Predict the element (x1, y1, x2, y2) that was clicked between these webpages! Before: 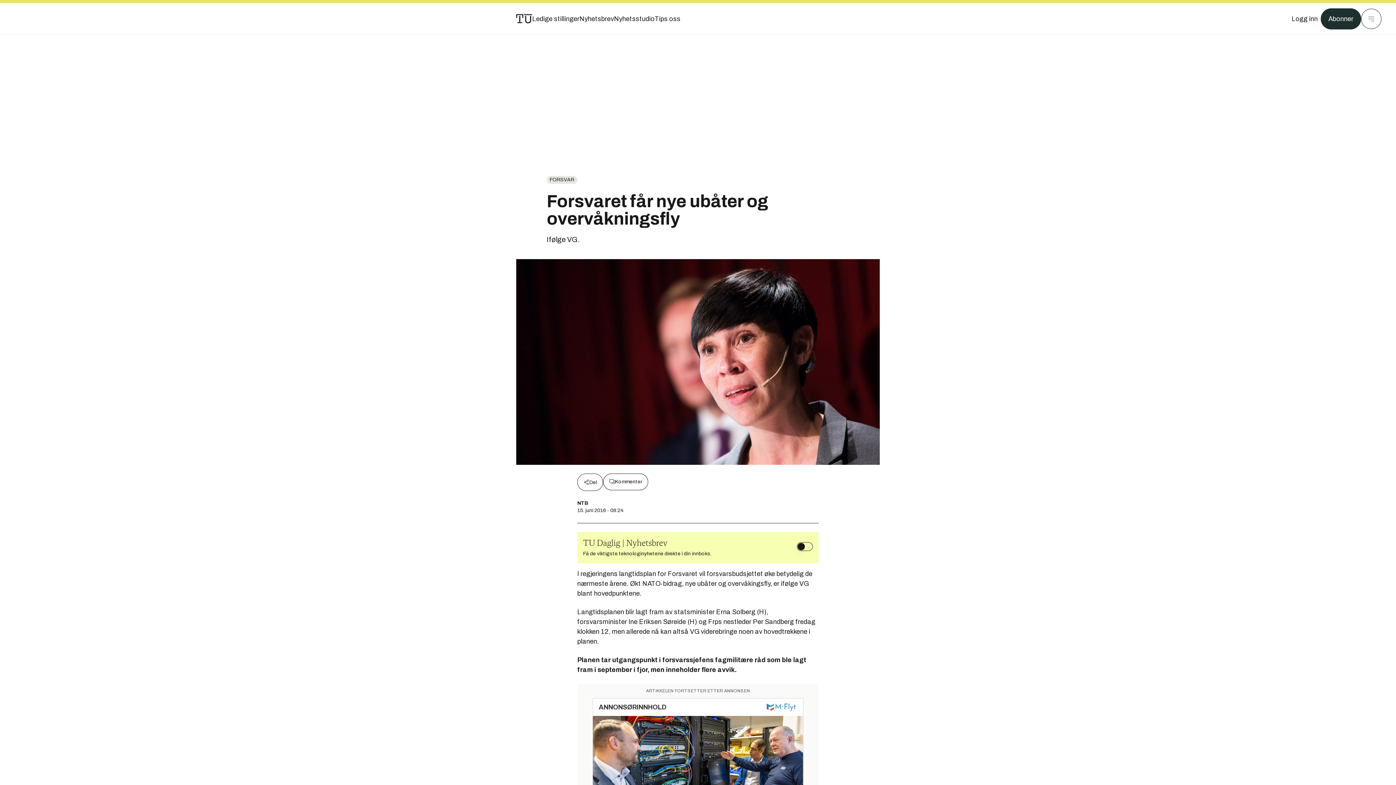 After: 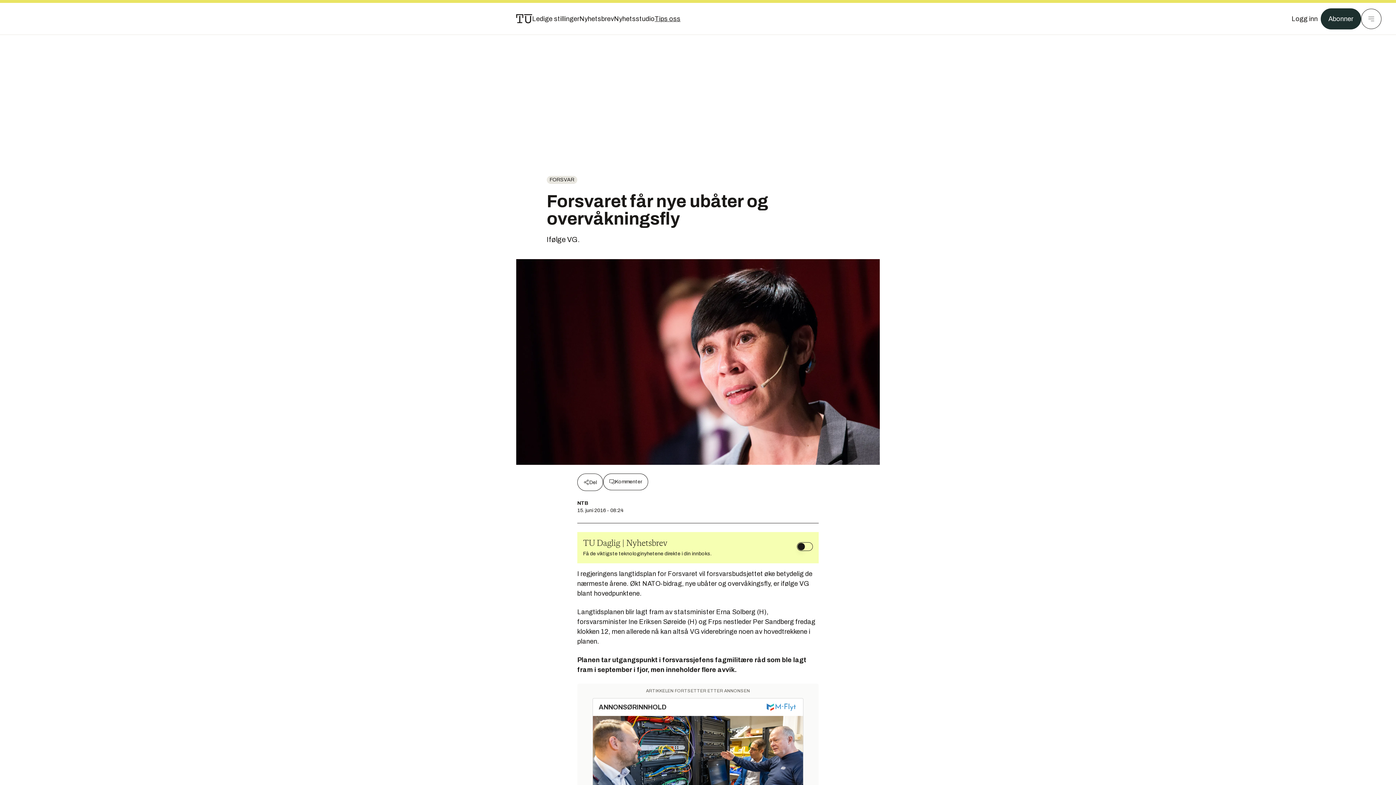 Action: label: Tips oss bbox: (654, 13, 680, 24)